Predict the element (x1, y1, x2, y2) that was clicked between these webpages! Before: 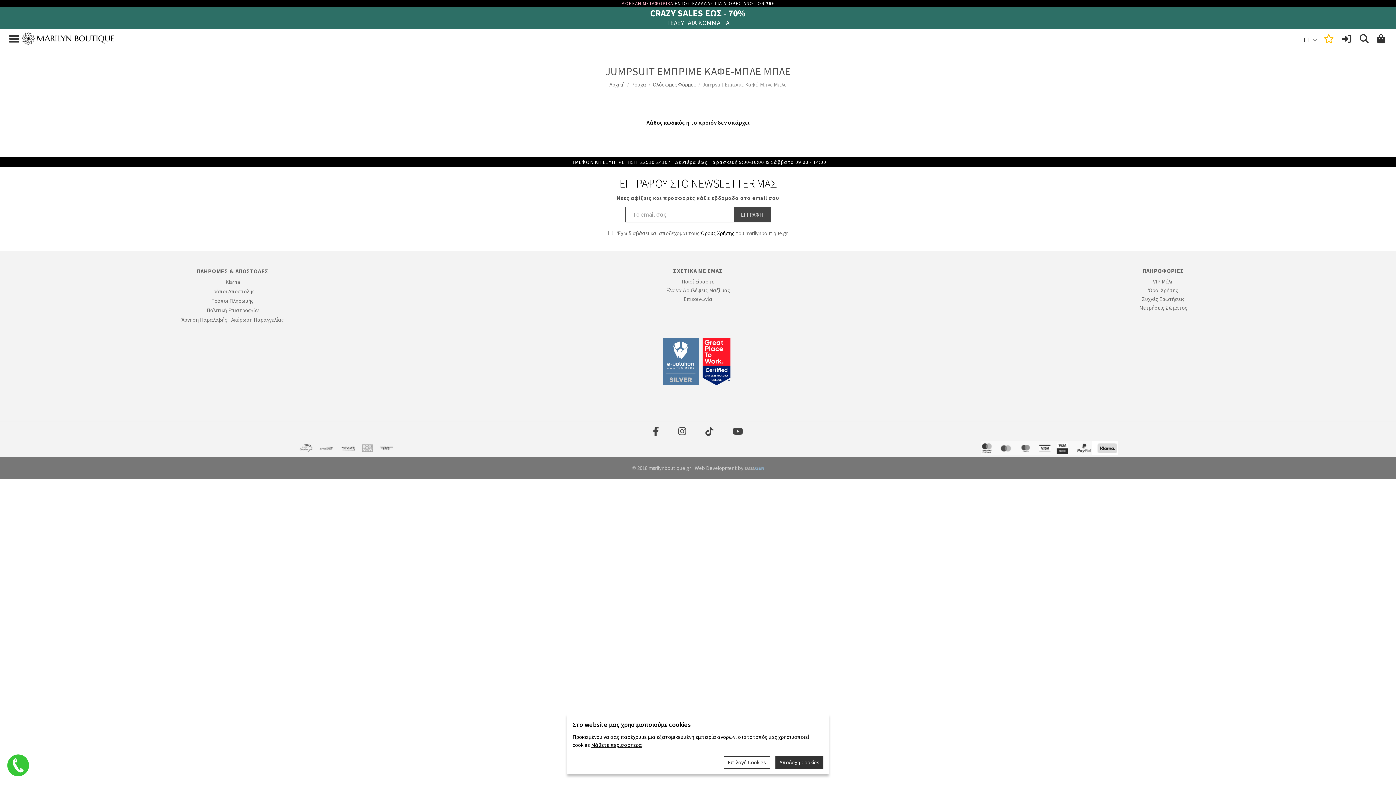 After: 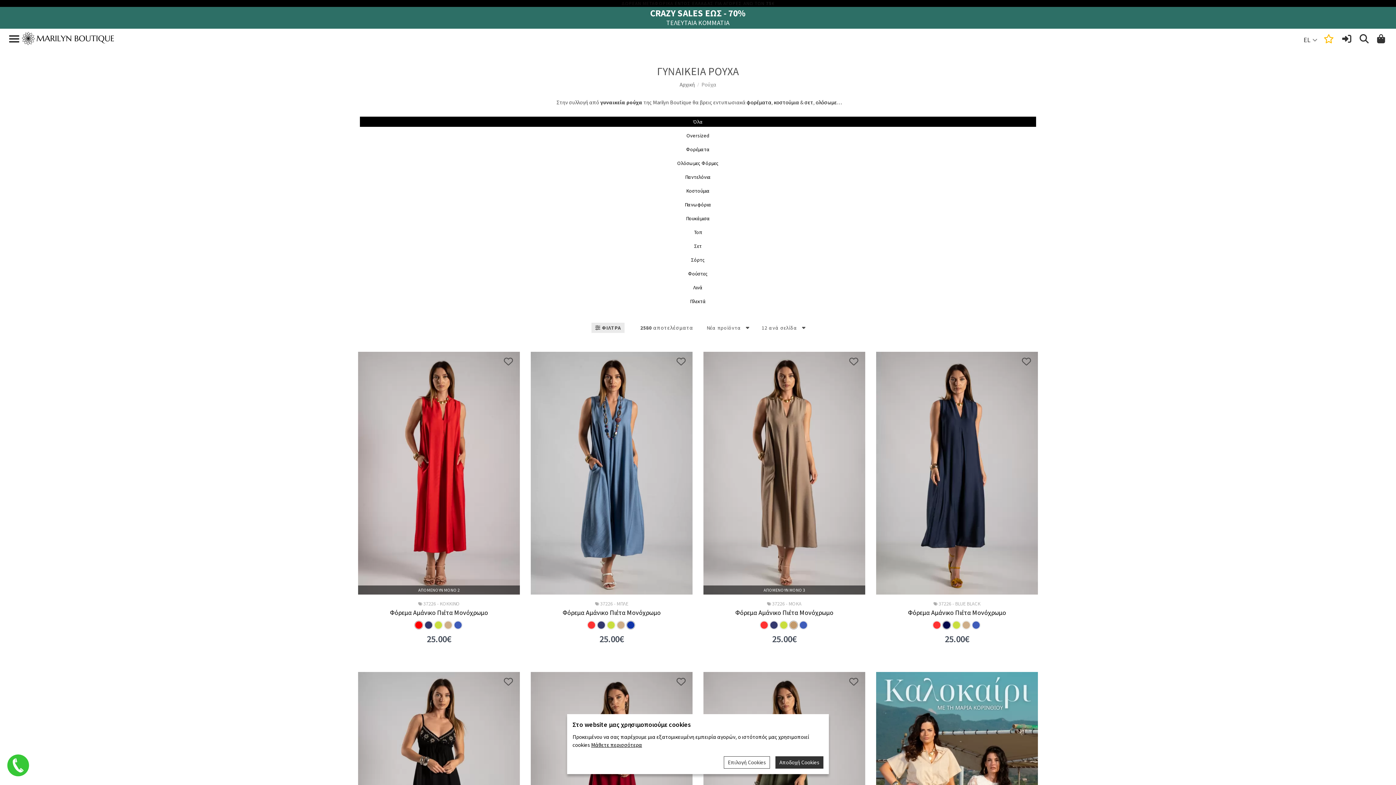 Action: label: Ρούχα bbox: (631, 81, 646, 88)